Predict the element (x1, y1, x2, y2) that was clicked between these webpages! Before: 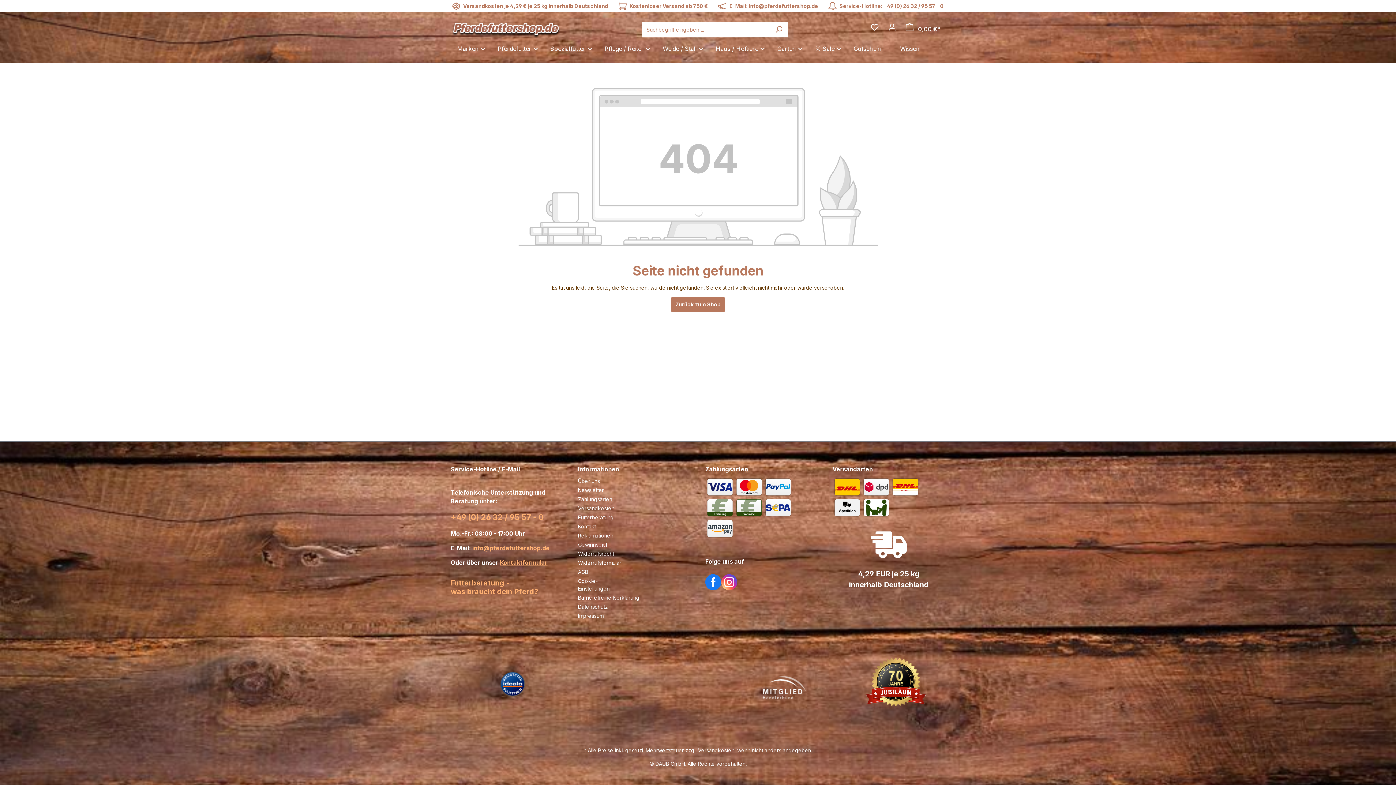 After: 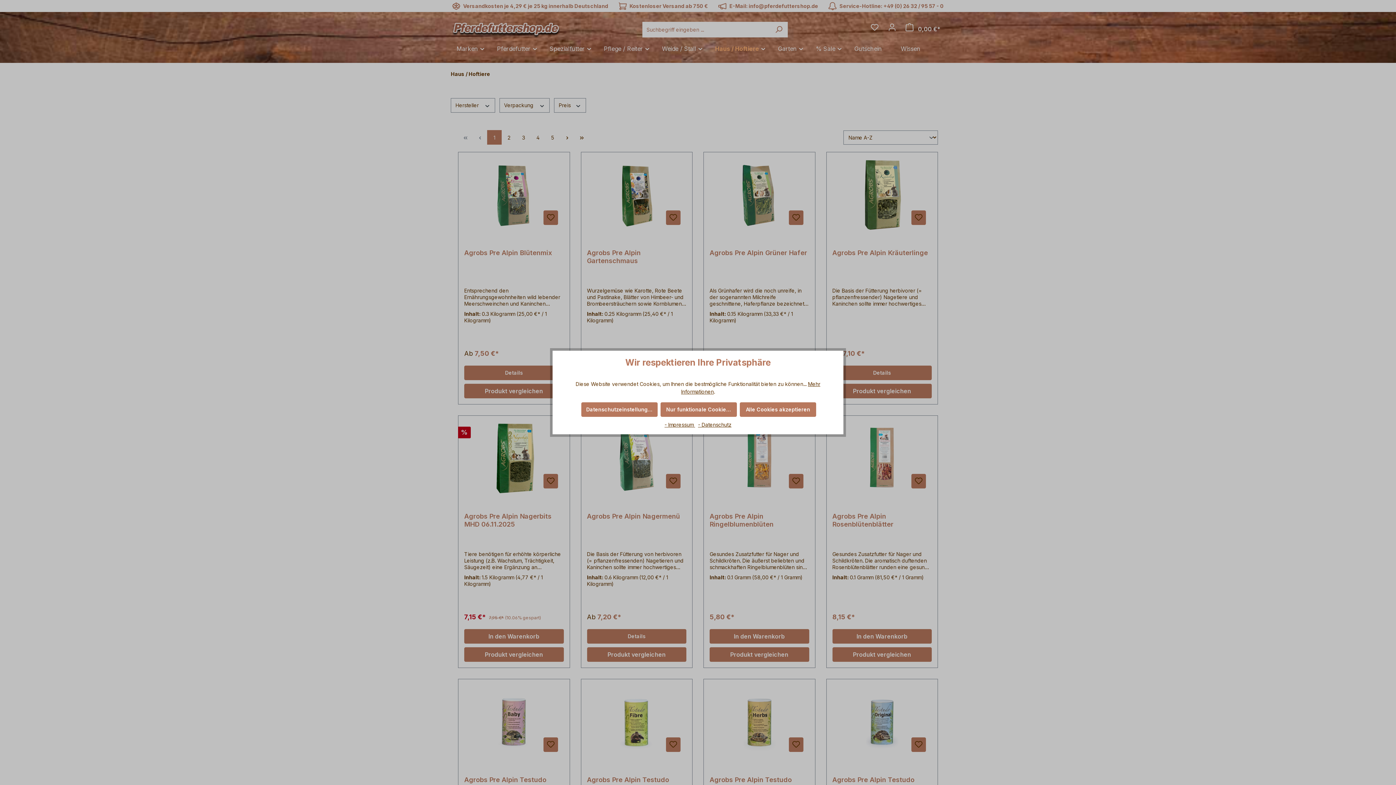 Action: bbox: (716, 44, 765, 54) label: Haus / Hoftiere